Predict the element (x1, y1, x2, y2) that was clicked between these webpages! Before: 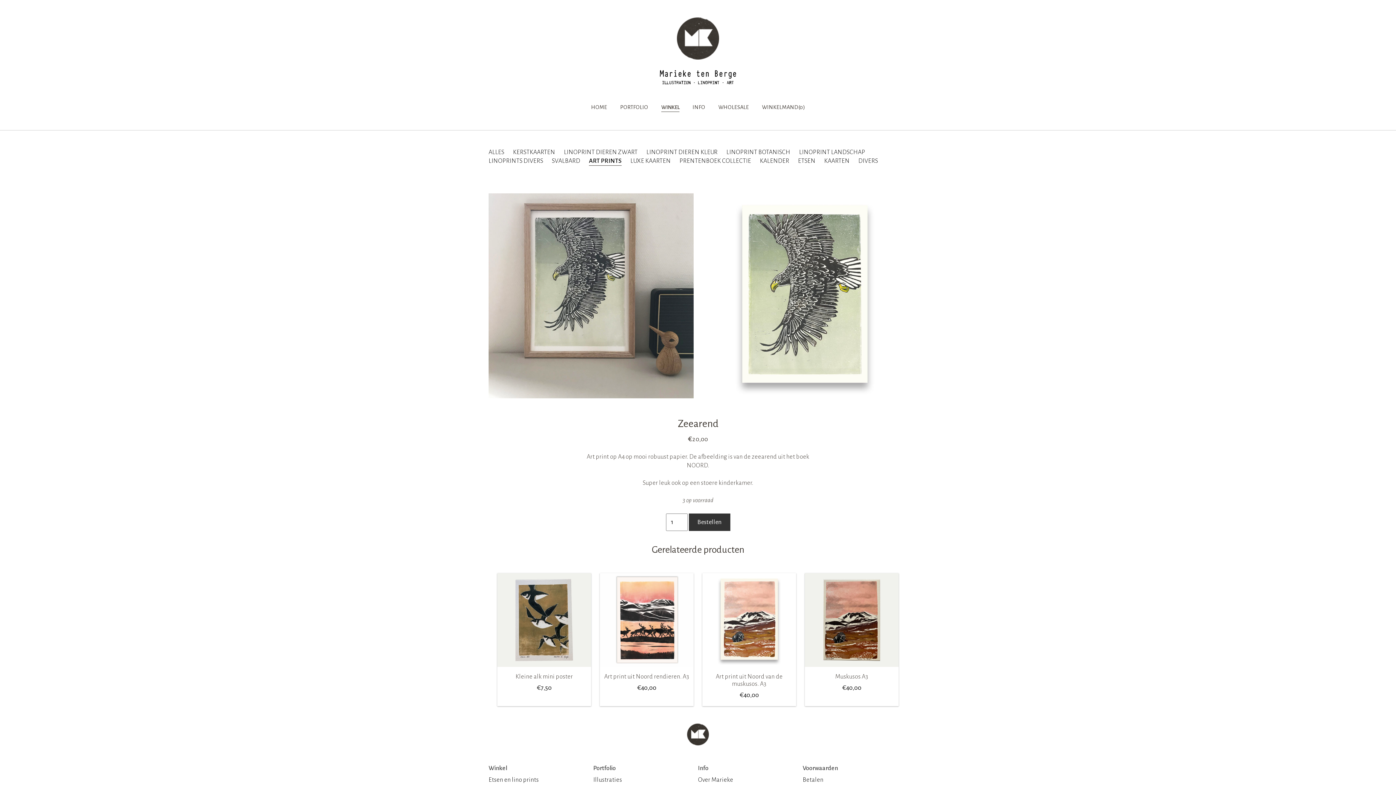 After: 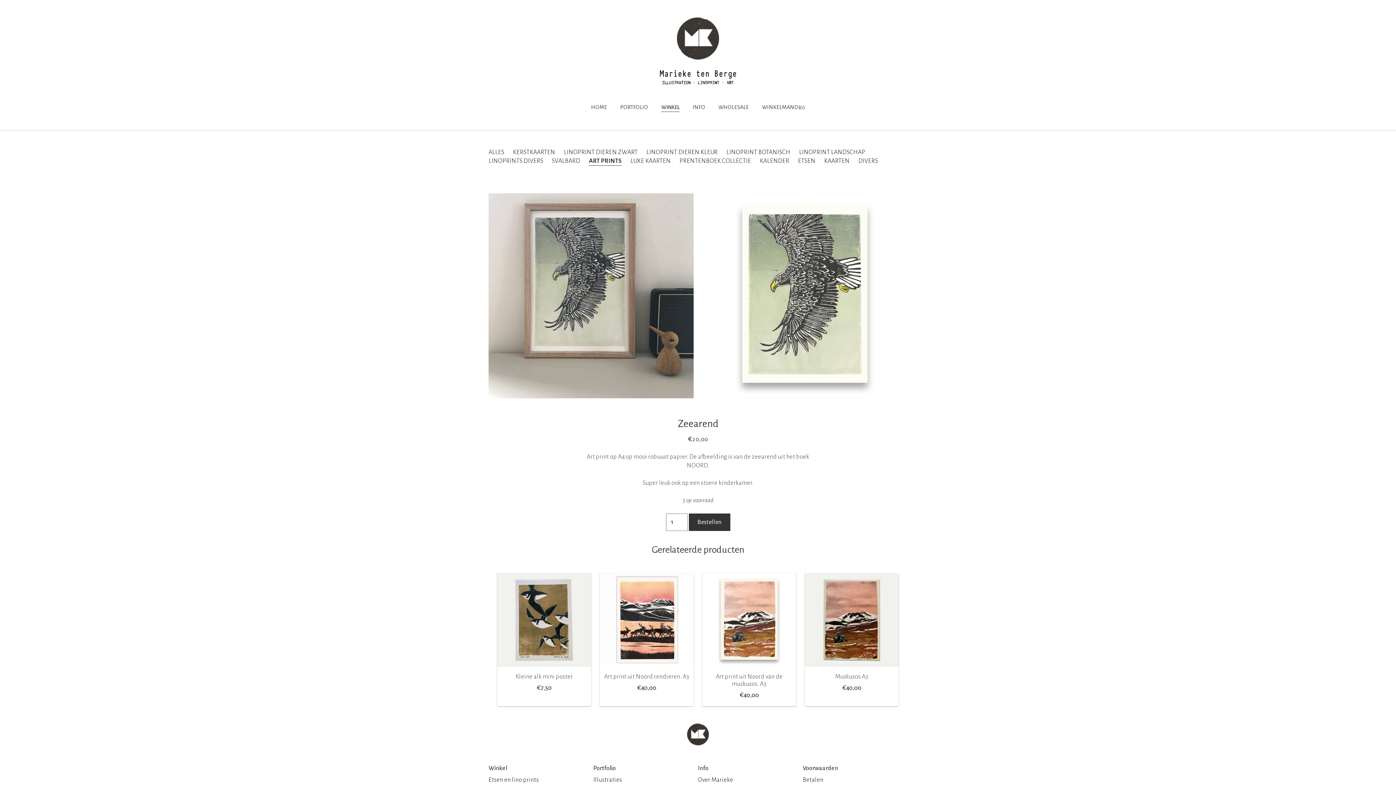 Action: bbox: (488, 402, 693, 408)